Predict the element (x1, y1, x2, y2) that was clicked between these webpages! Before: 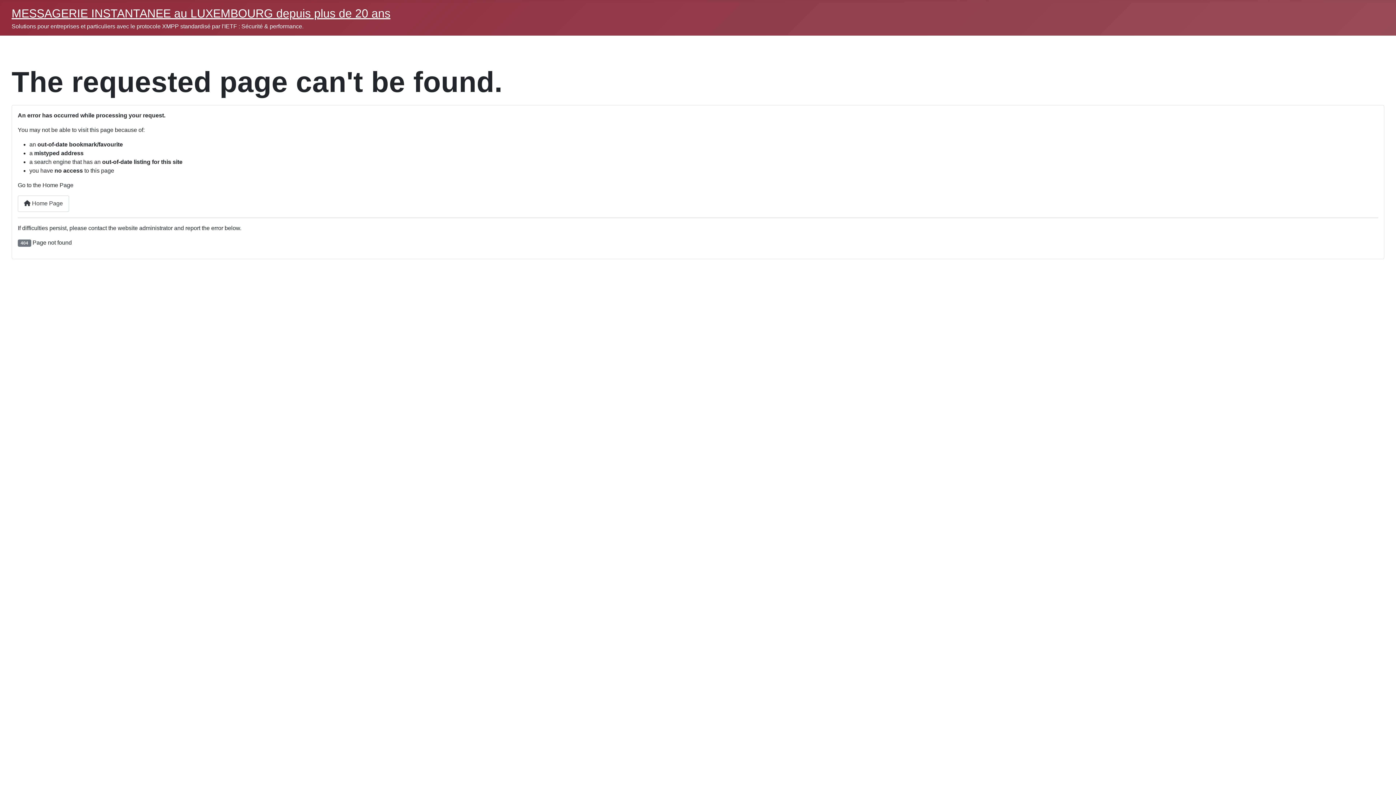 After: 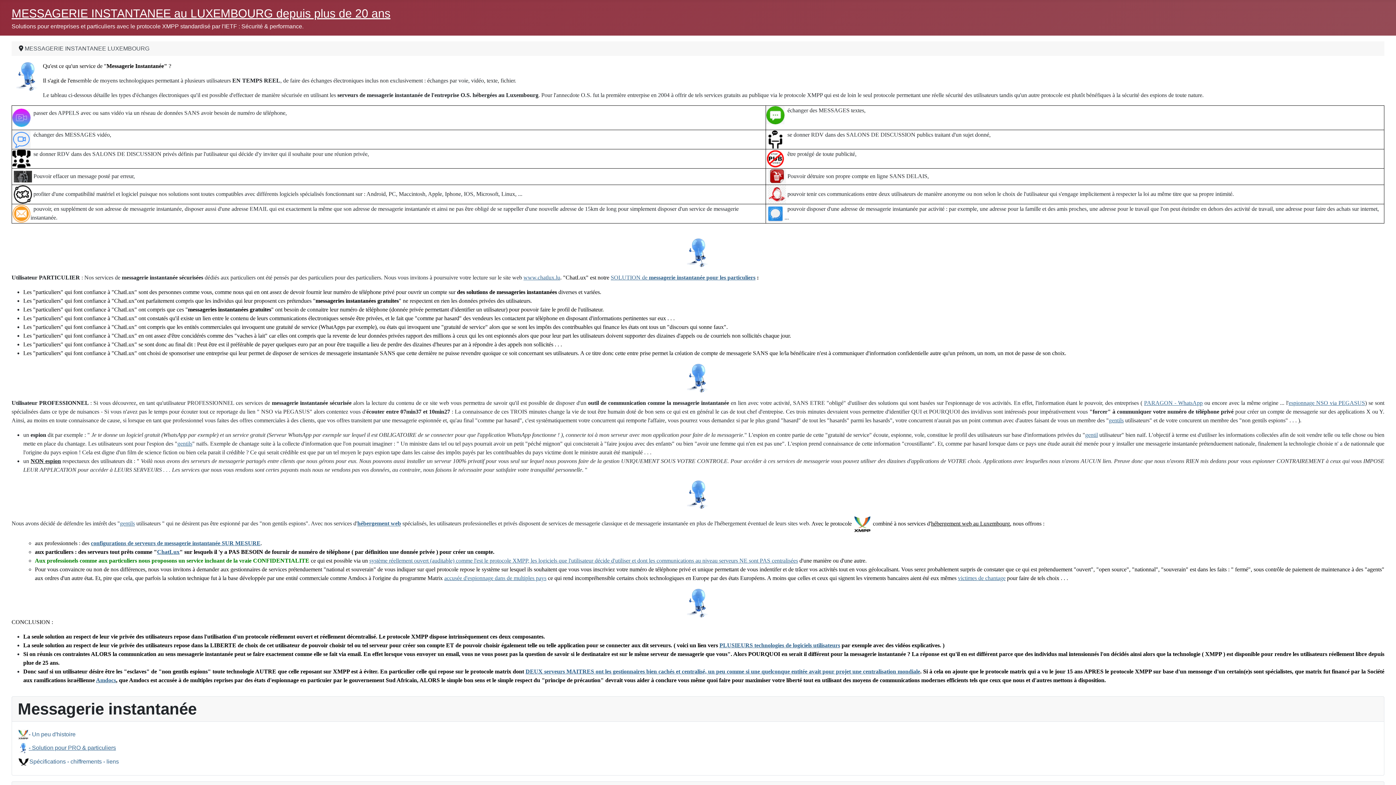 Action: bbox: (11, 6, 390, 20) label: MESSAGERIE INSTANTANEE au LUXEMBOURG depuis plus de 20 ans